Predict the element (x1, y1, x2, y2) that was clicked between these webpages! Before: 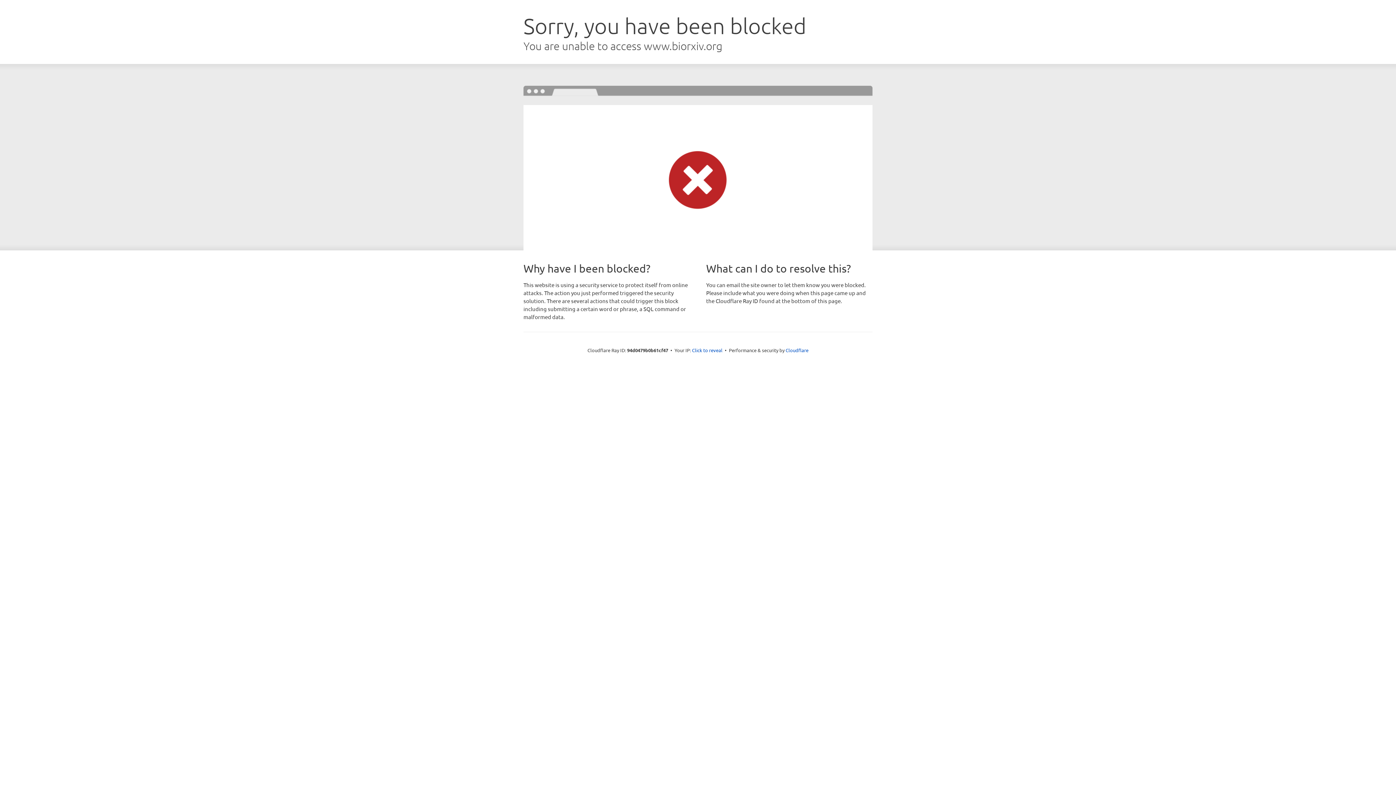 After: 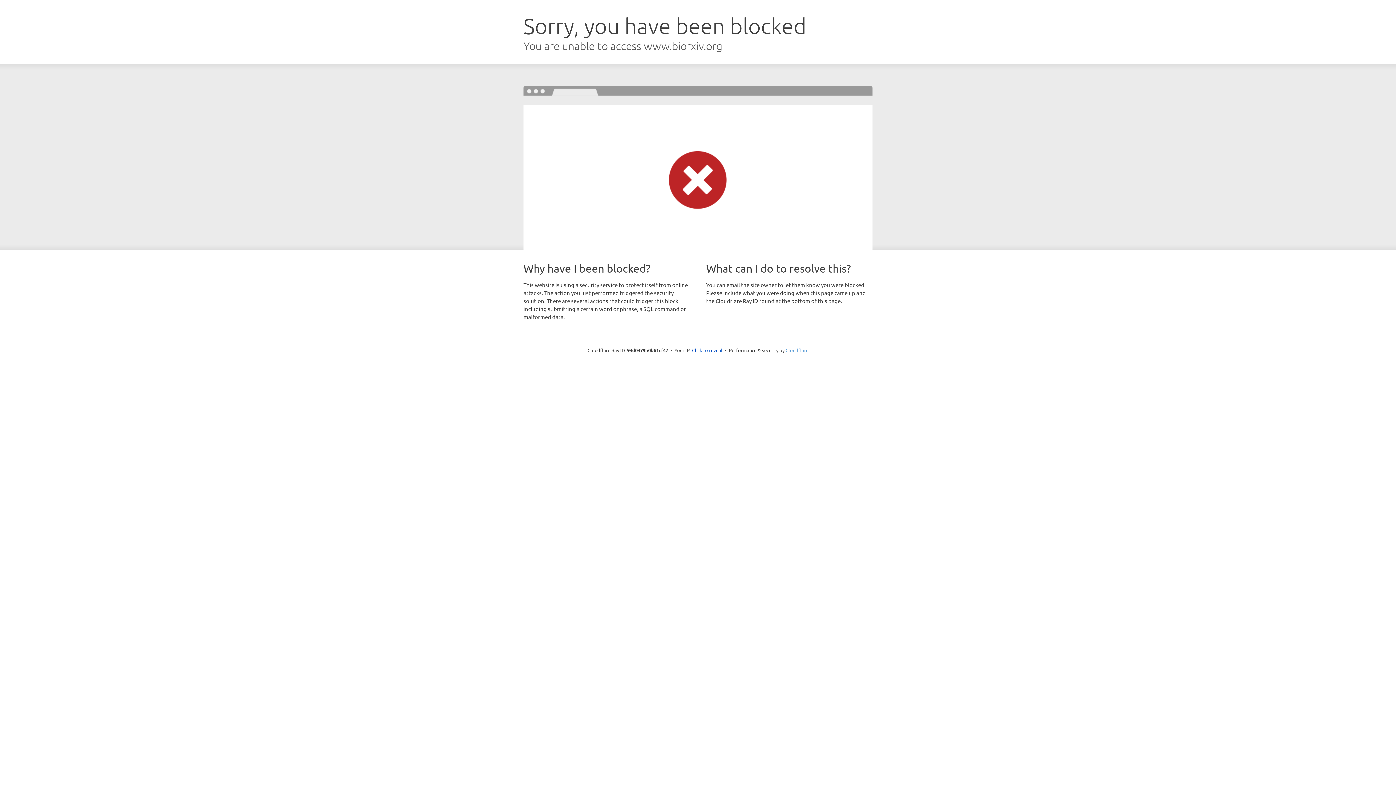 Action: label: Cloudflare bbox: (785, 347, 808, 353)